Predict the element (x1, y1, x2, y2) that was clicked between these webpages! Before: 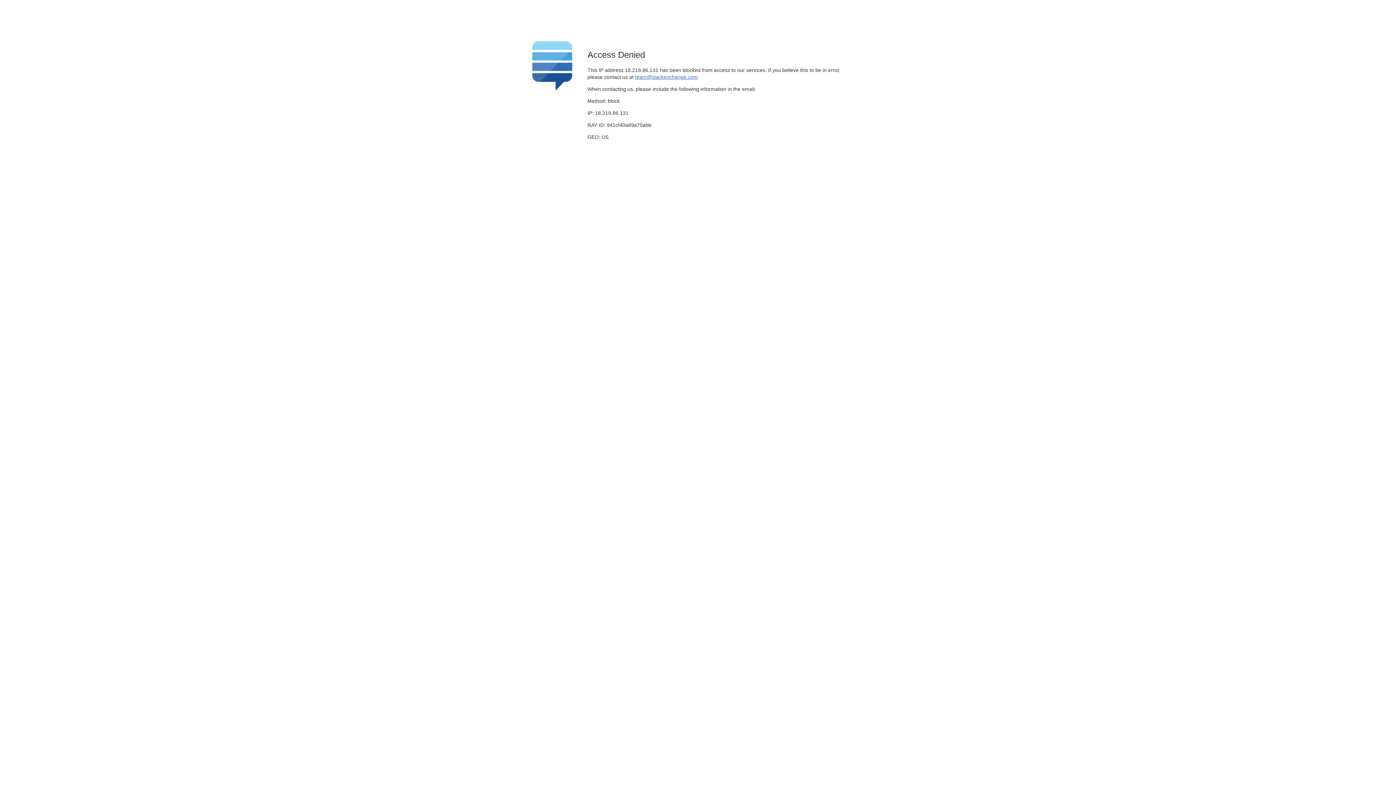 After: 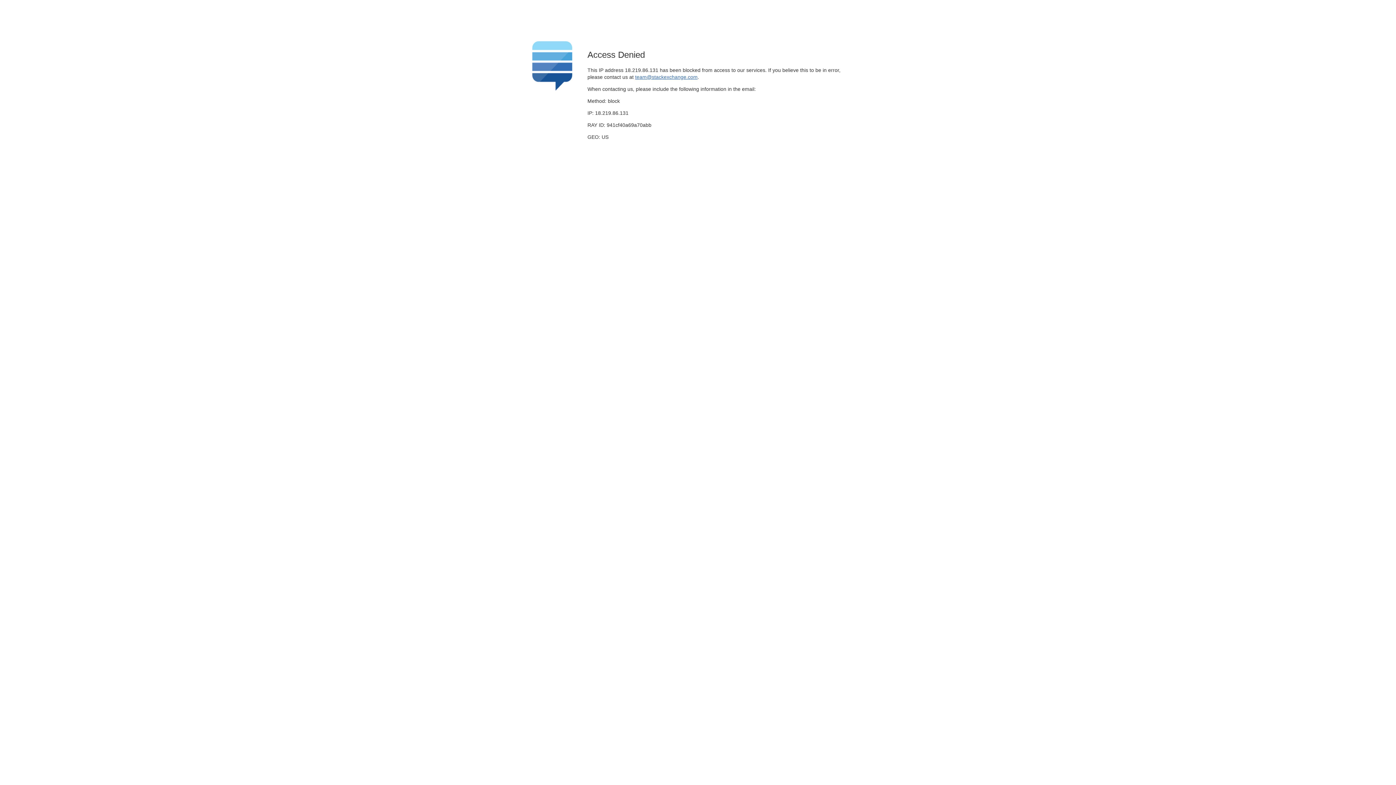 Action: bbox: (635, 74, 697, 79) label: team@stackexchange.com